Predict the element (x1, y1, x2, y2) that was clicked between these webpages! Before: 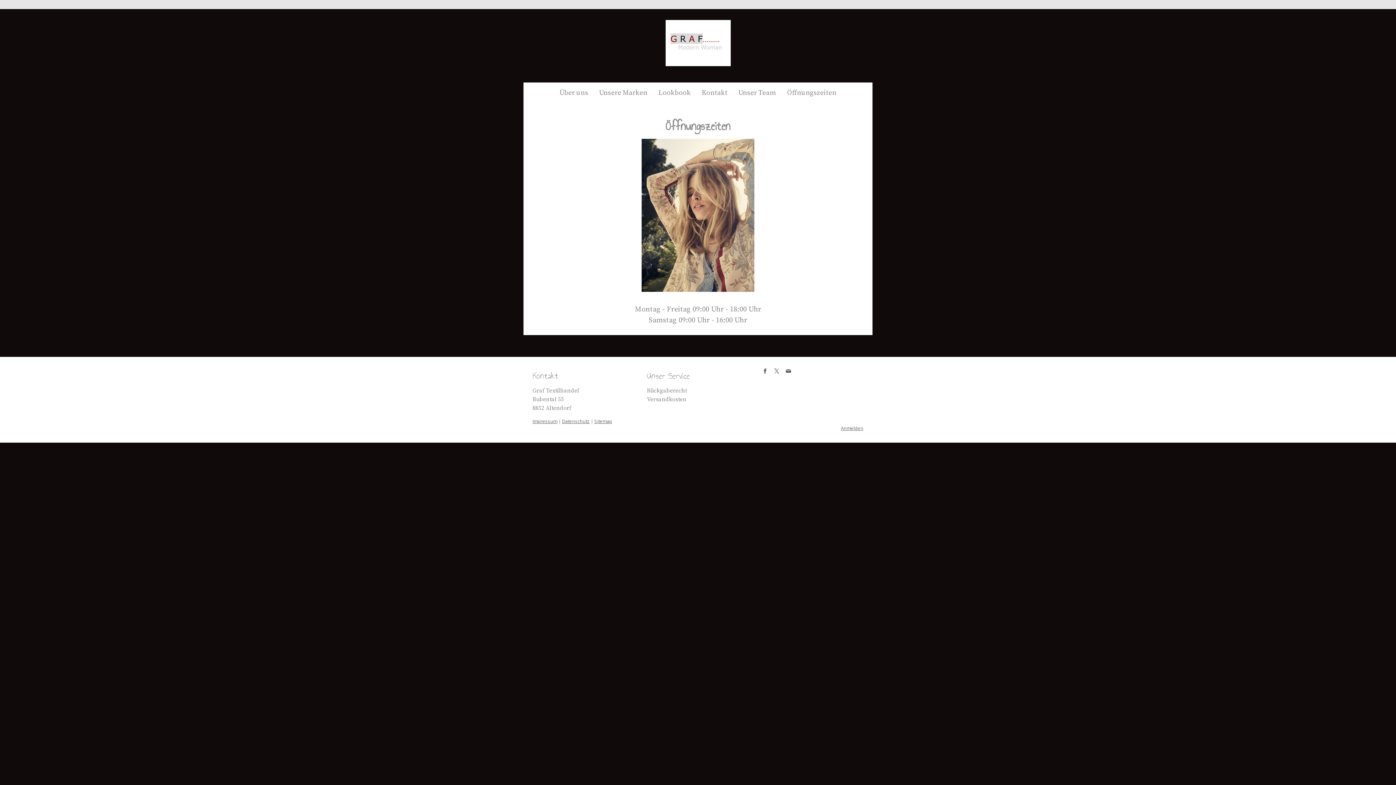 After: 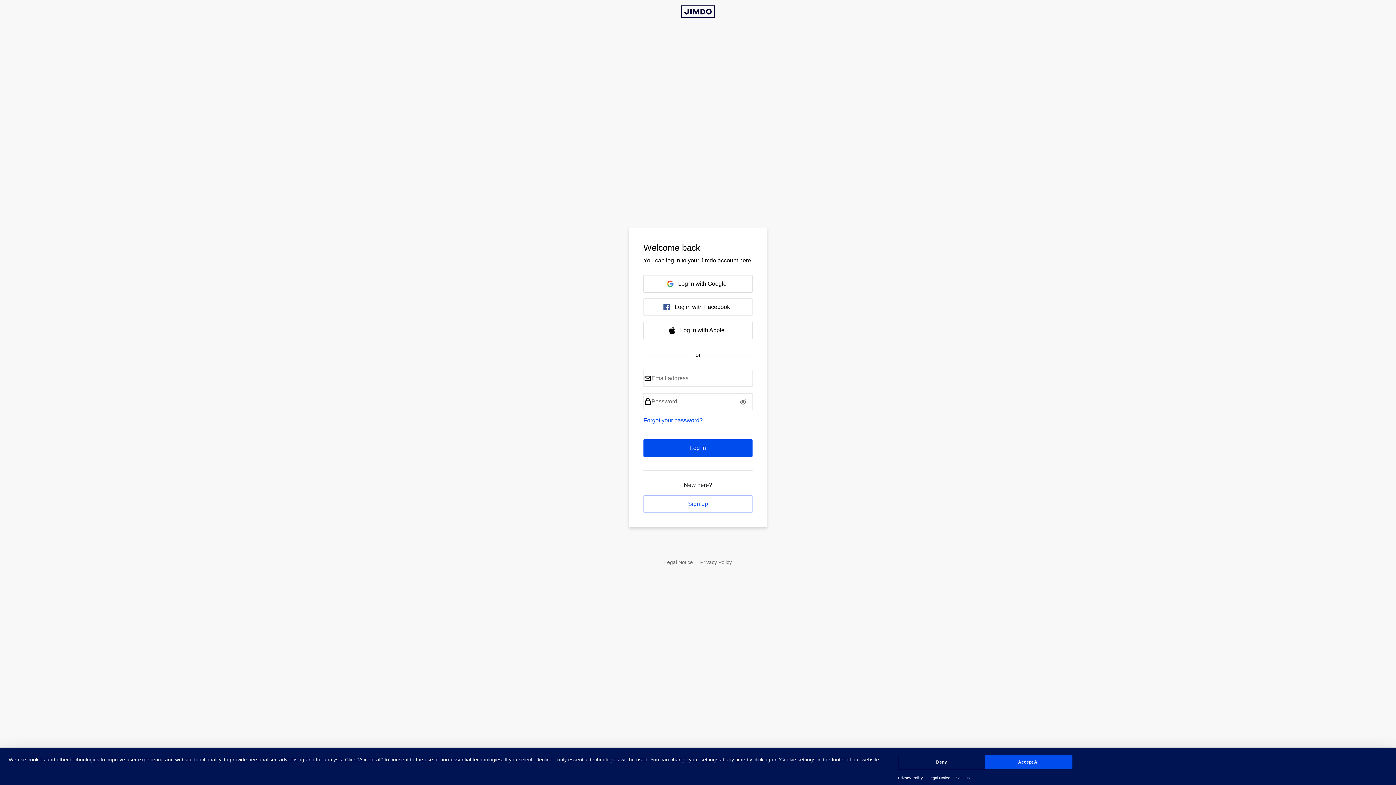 Action: bbox: (841, 425, 863, 431) label: Anmelden